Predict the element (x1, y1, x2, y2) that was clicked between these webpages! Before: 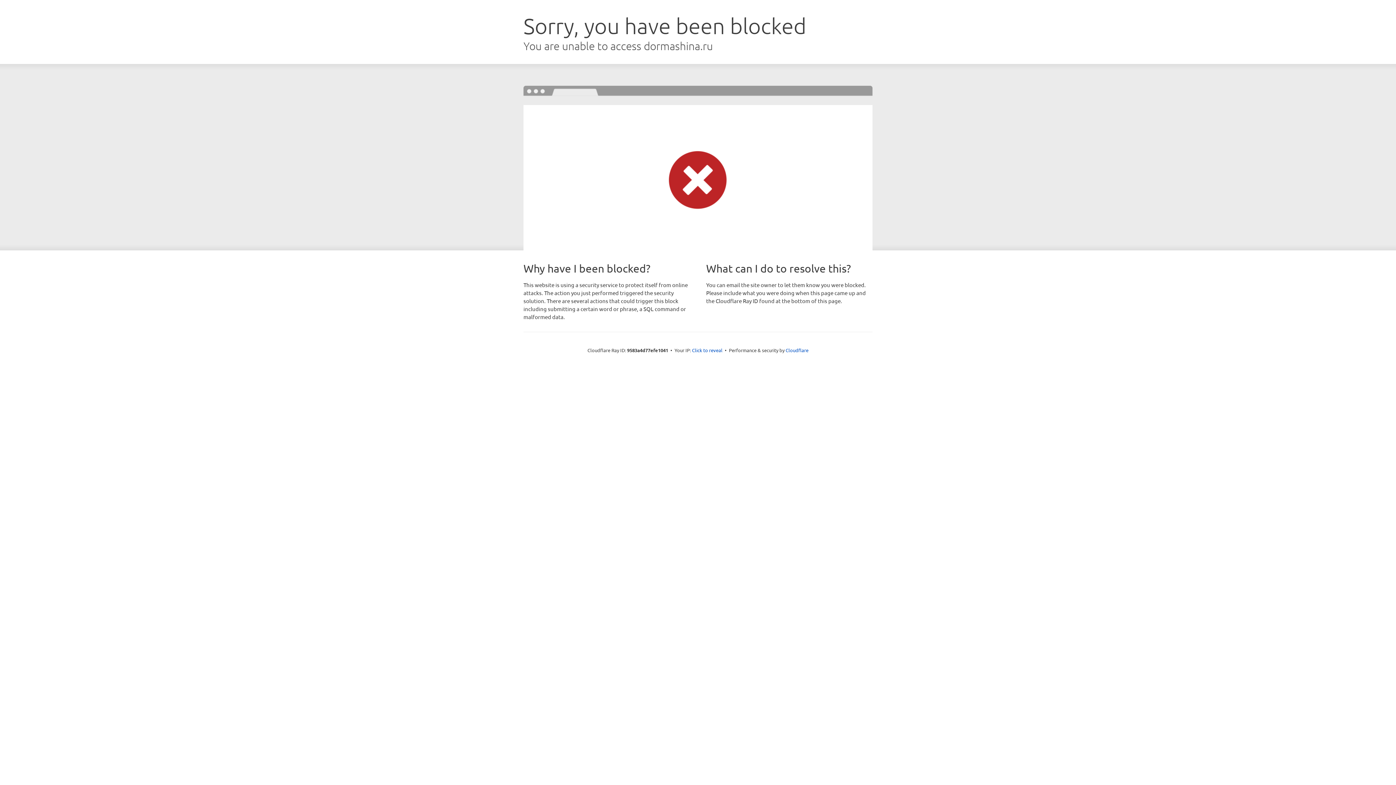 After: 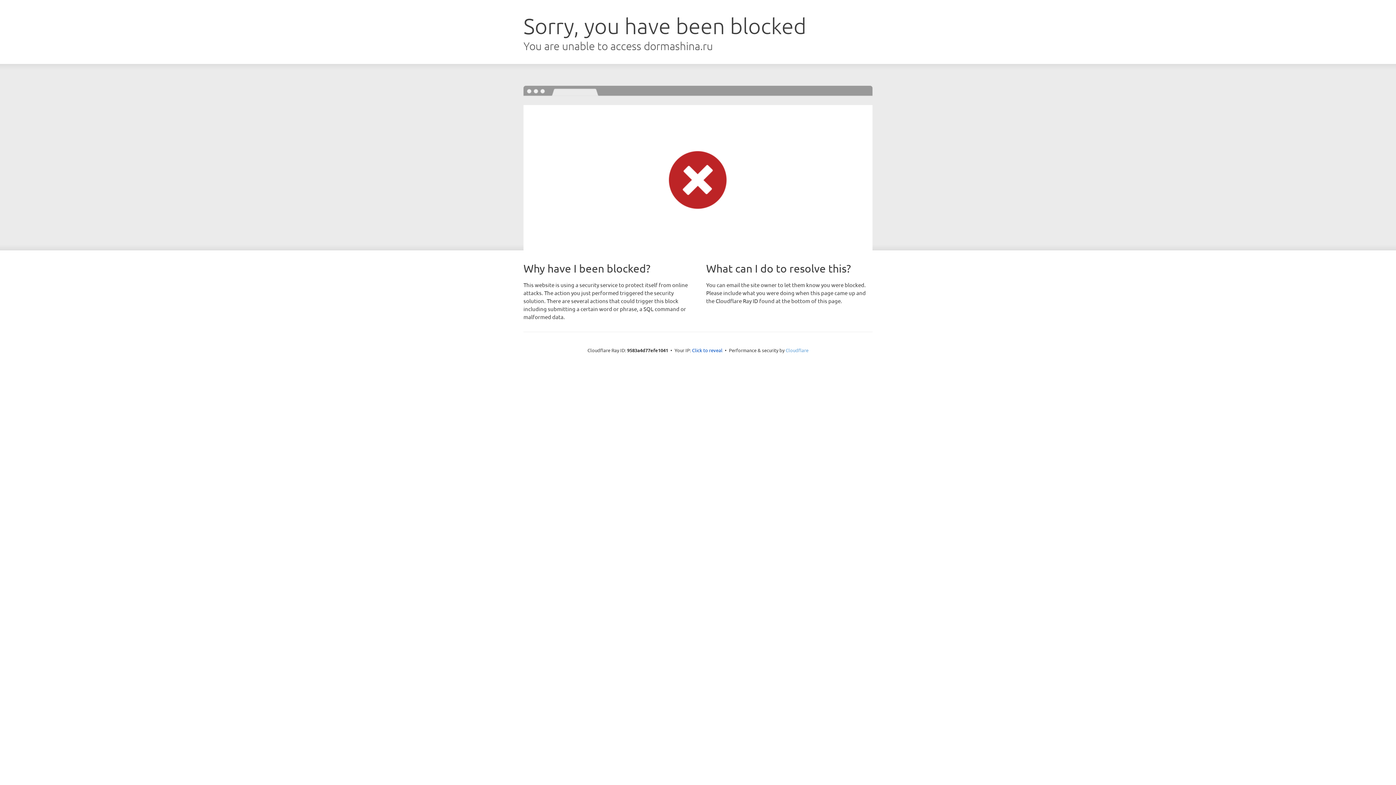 Action: label: Cloudflare bbox: (785, 347, 808, 353)